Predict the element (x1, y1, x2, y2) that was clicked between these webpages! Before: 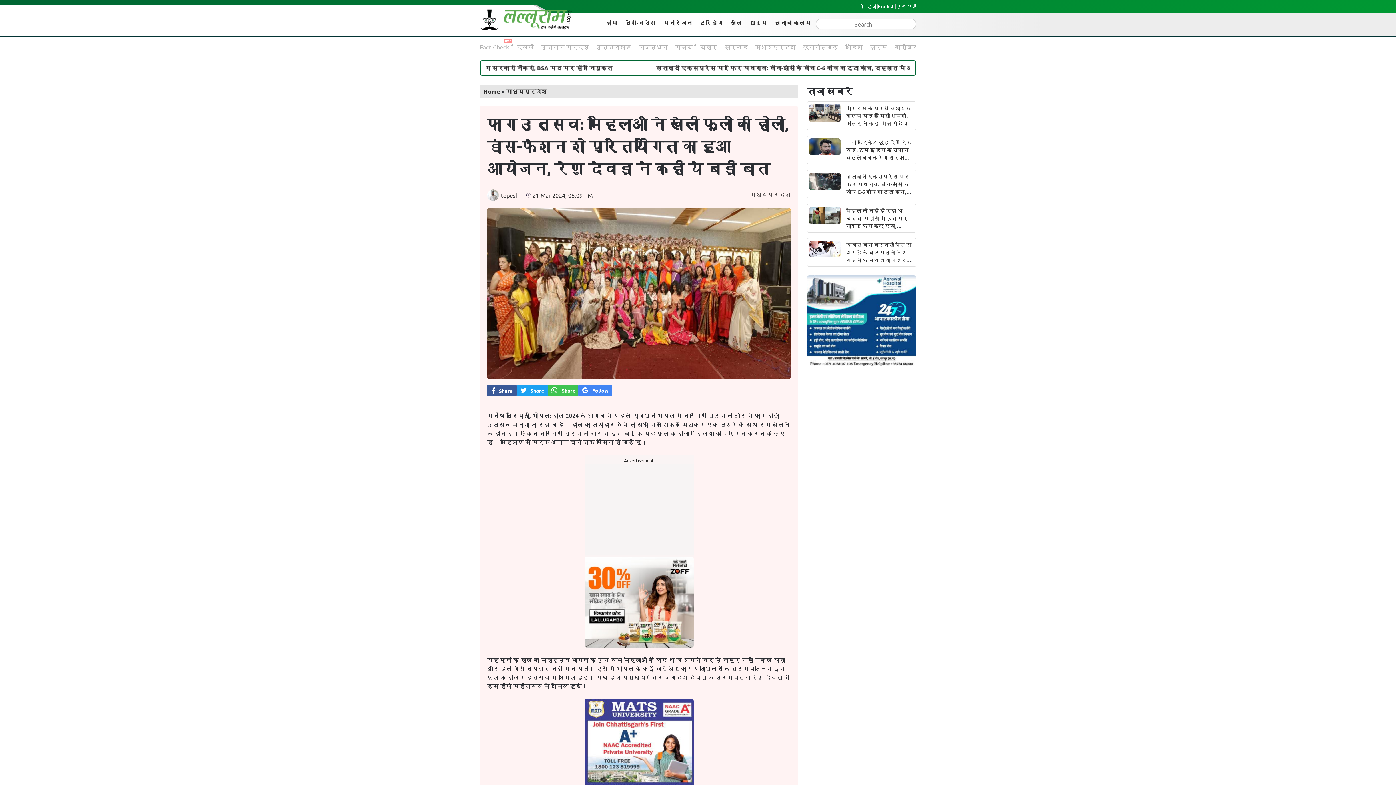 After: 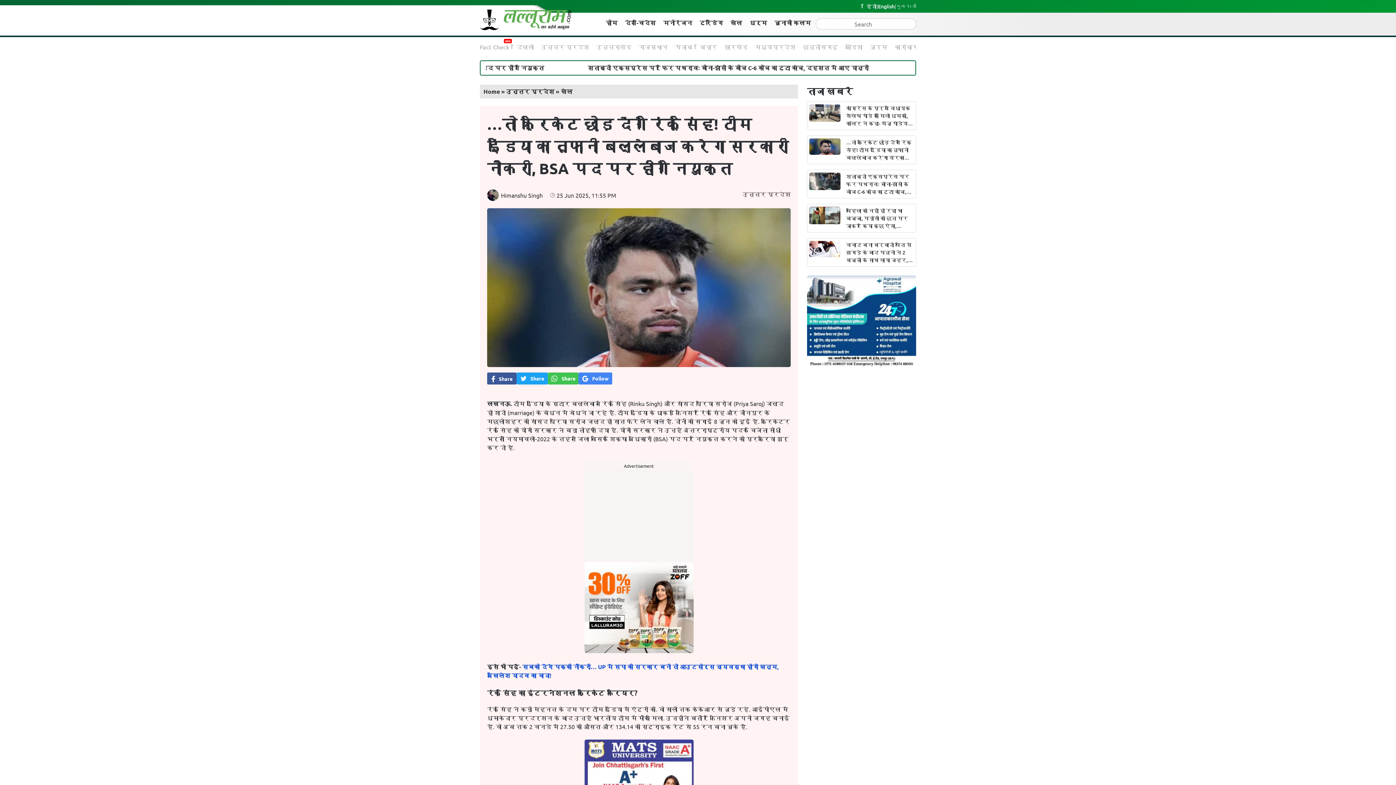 Action: bbox: (809, 147, 840, 164)